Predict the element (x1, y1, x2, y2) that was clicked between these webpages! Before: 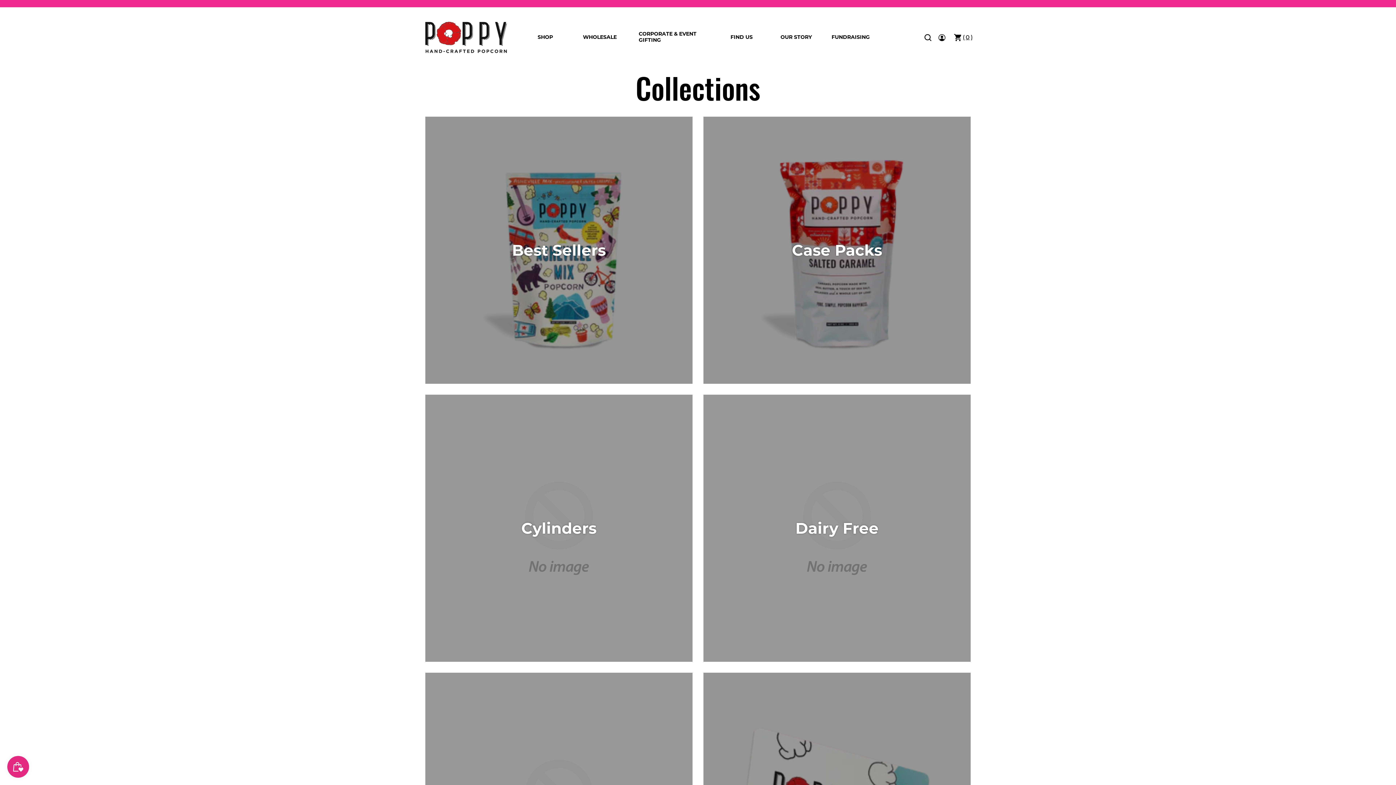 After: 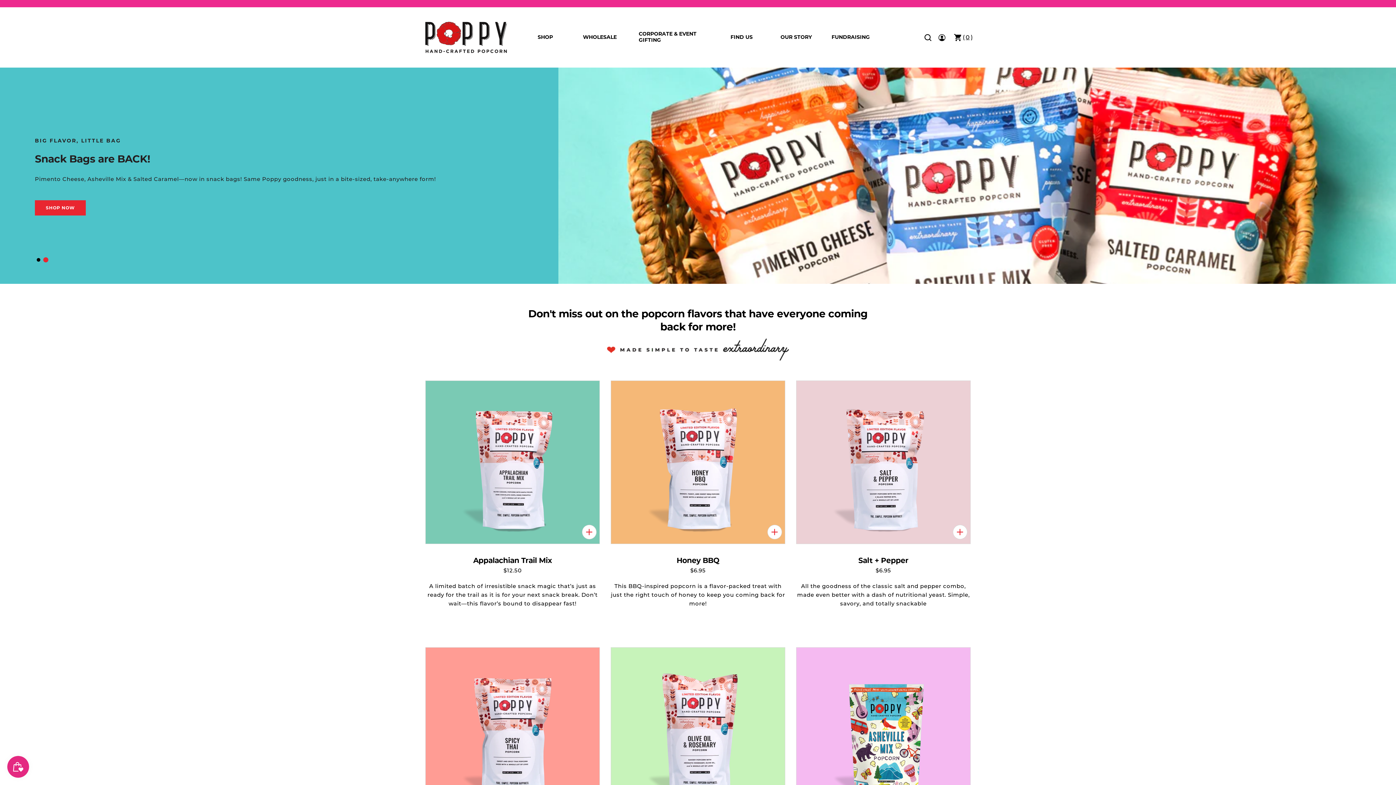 Action: bbox: (425, 21, 507, 53)